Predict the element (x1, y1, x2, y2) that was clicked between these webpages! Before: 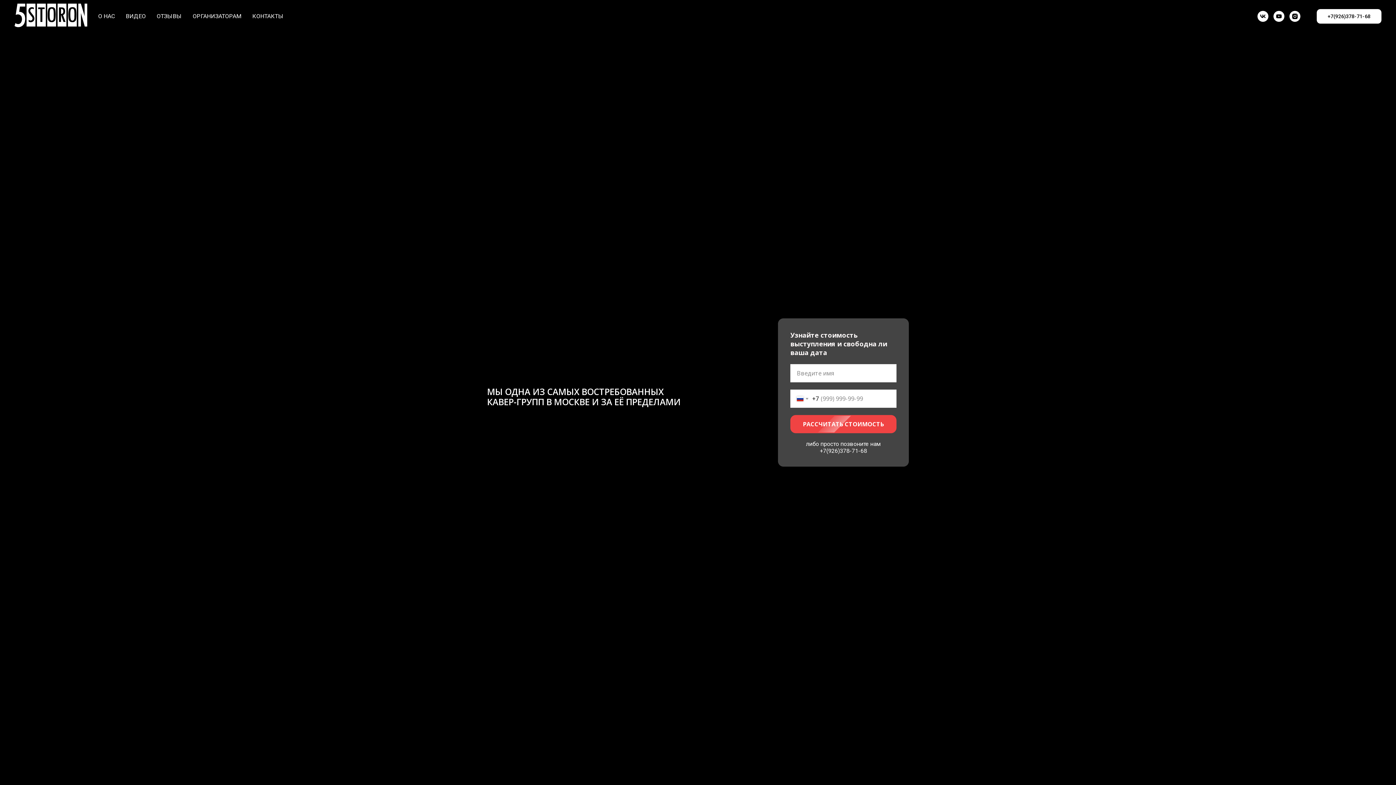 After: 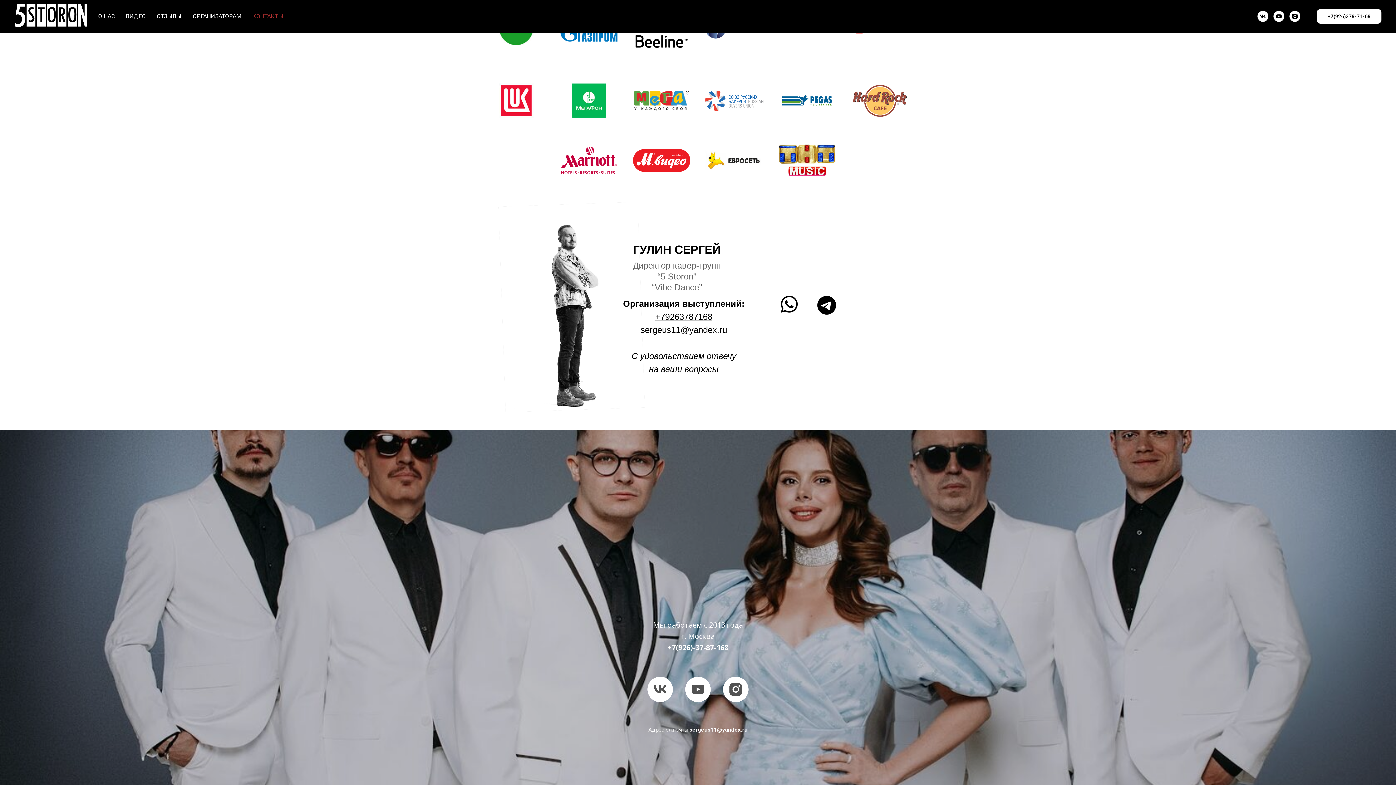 Action: label: КОНТАКТЫ bbox: (252, 12, 283, 19)